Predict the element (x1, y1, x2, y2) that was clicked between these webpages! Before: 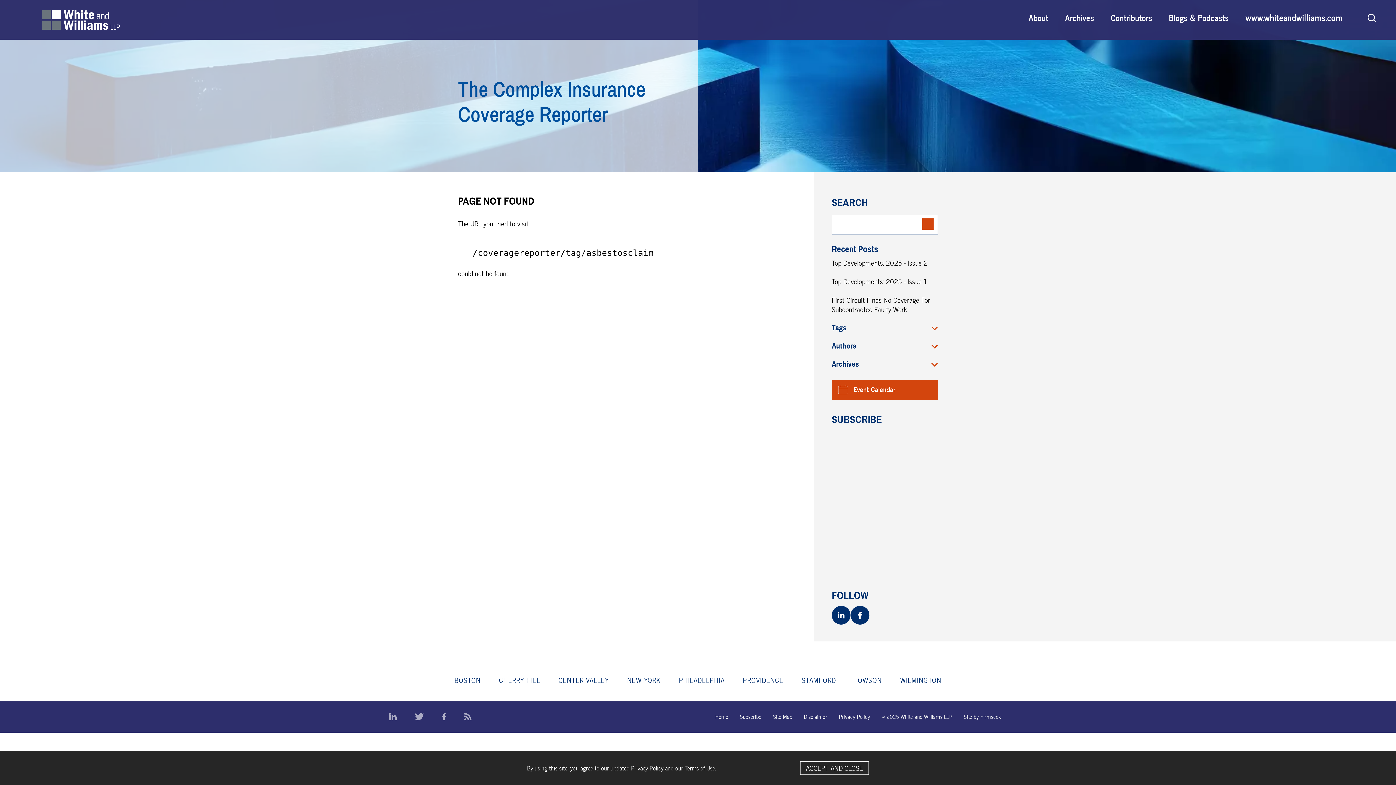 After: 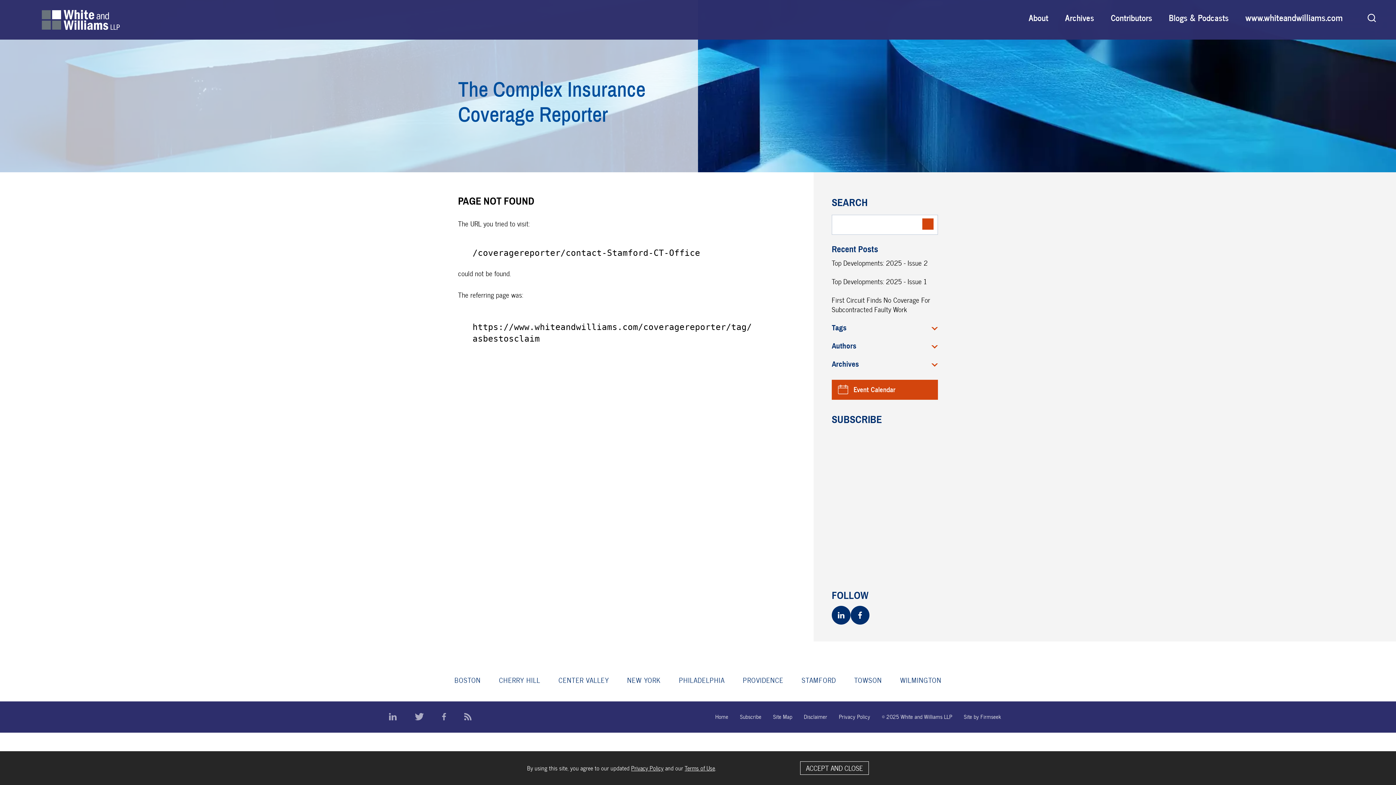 Action: label: STAMFORD bbox: (801, 674, 836, 686)